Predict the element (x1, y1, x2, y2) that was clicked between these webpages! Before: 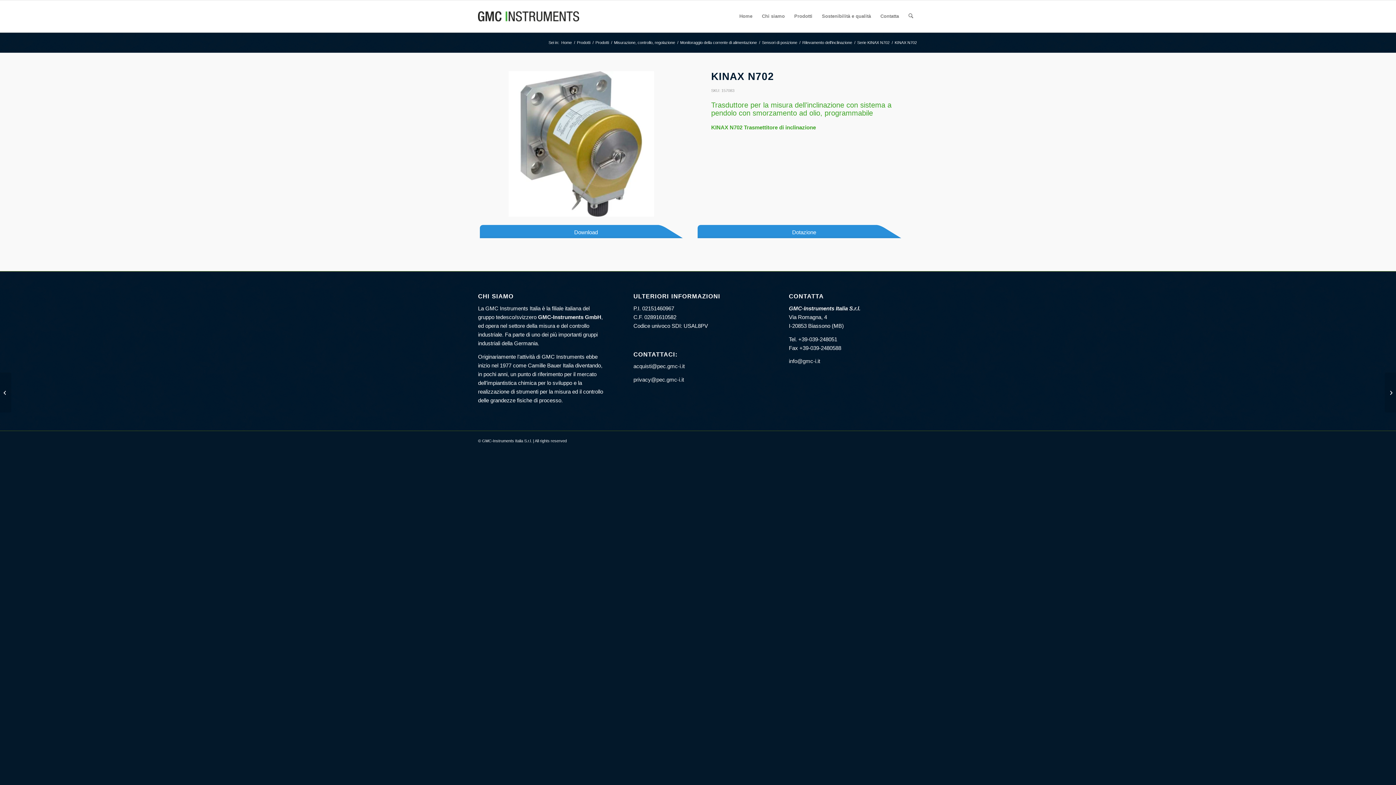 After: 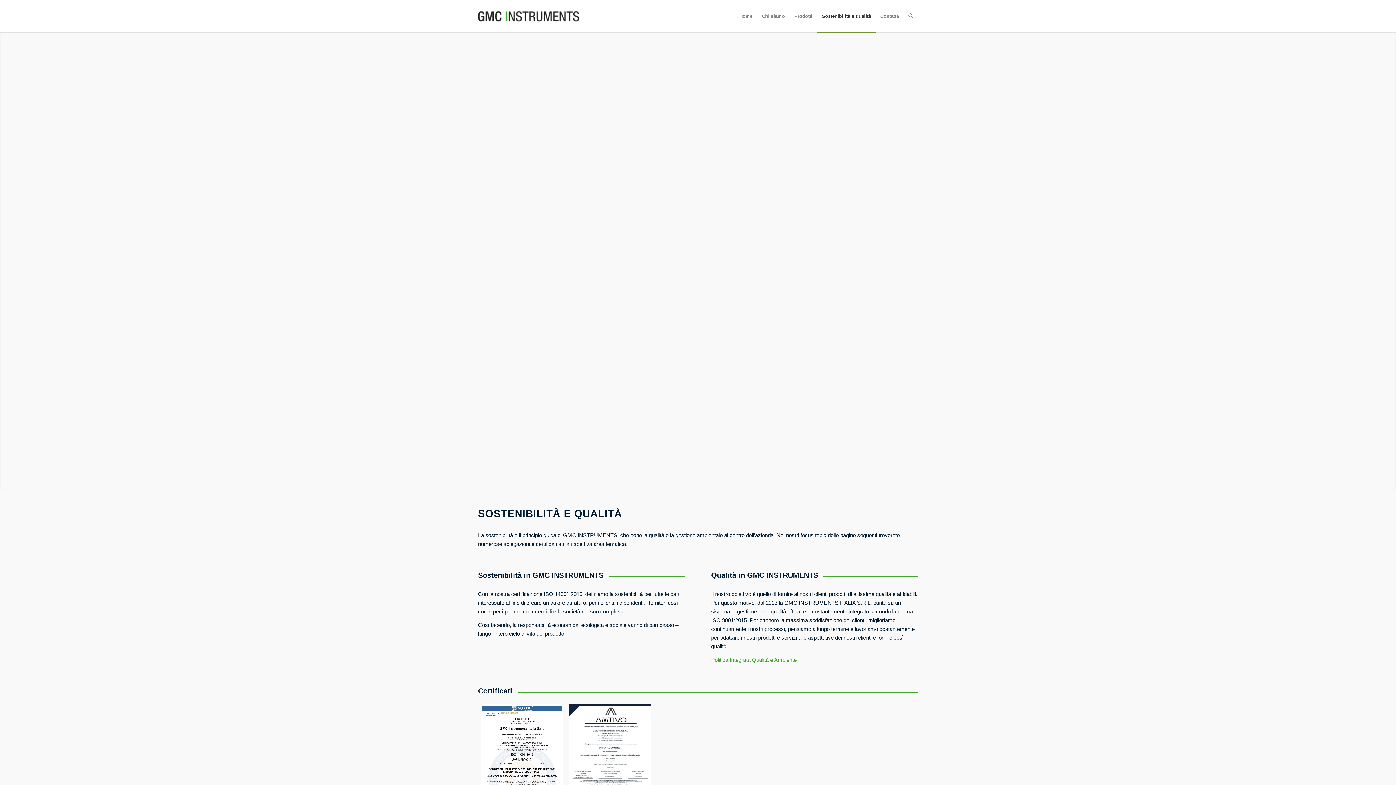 Action: bbox: (817, 0, 875, 32) label: Sostenibilità e qualità